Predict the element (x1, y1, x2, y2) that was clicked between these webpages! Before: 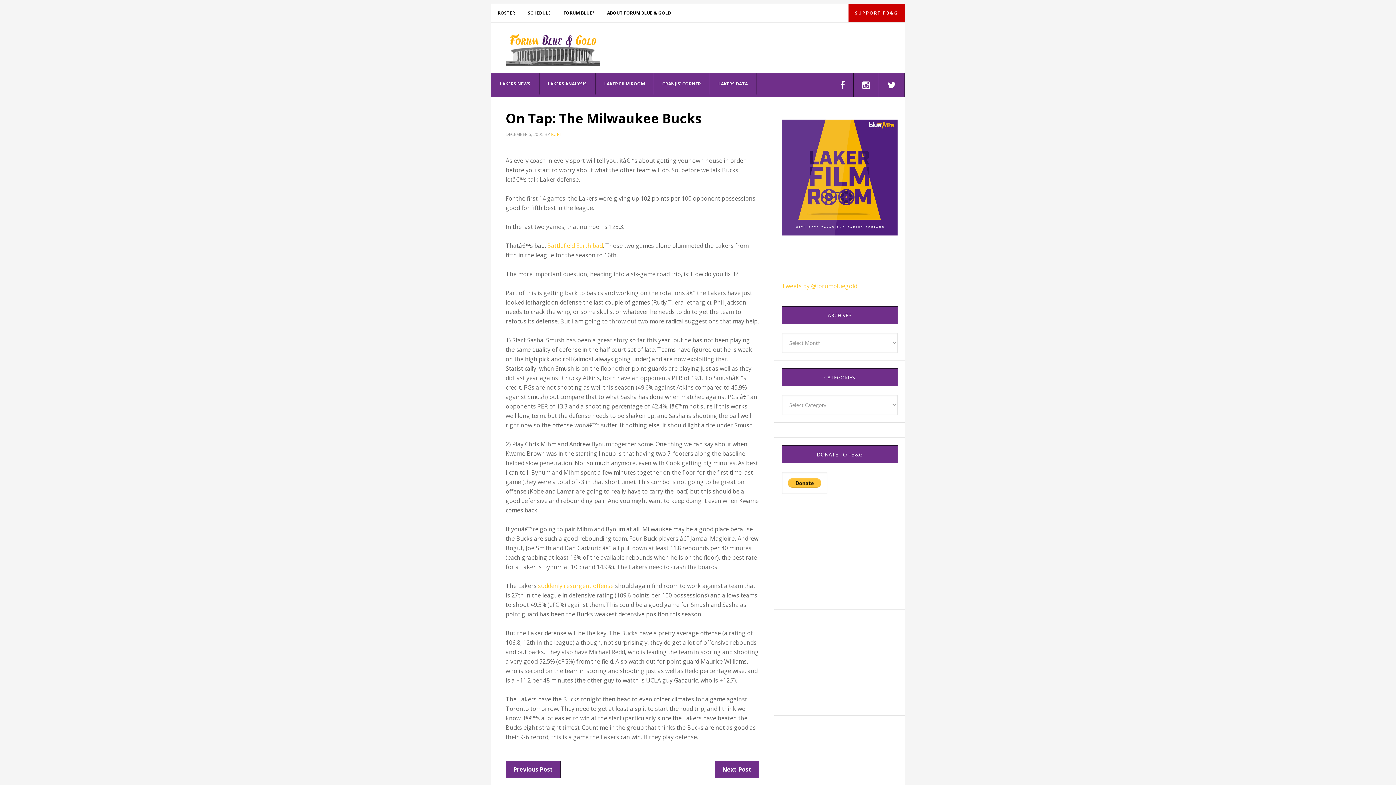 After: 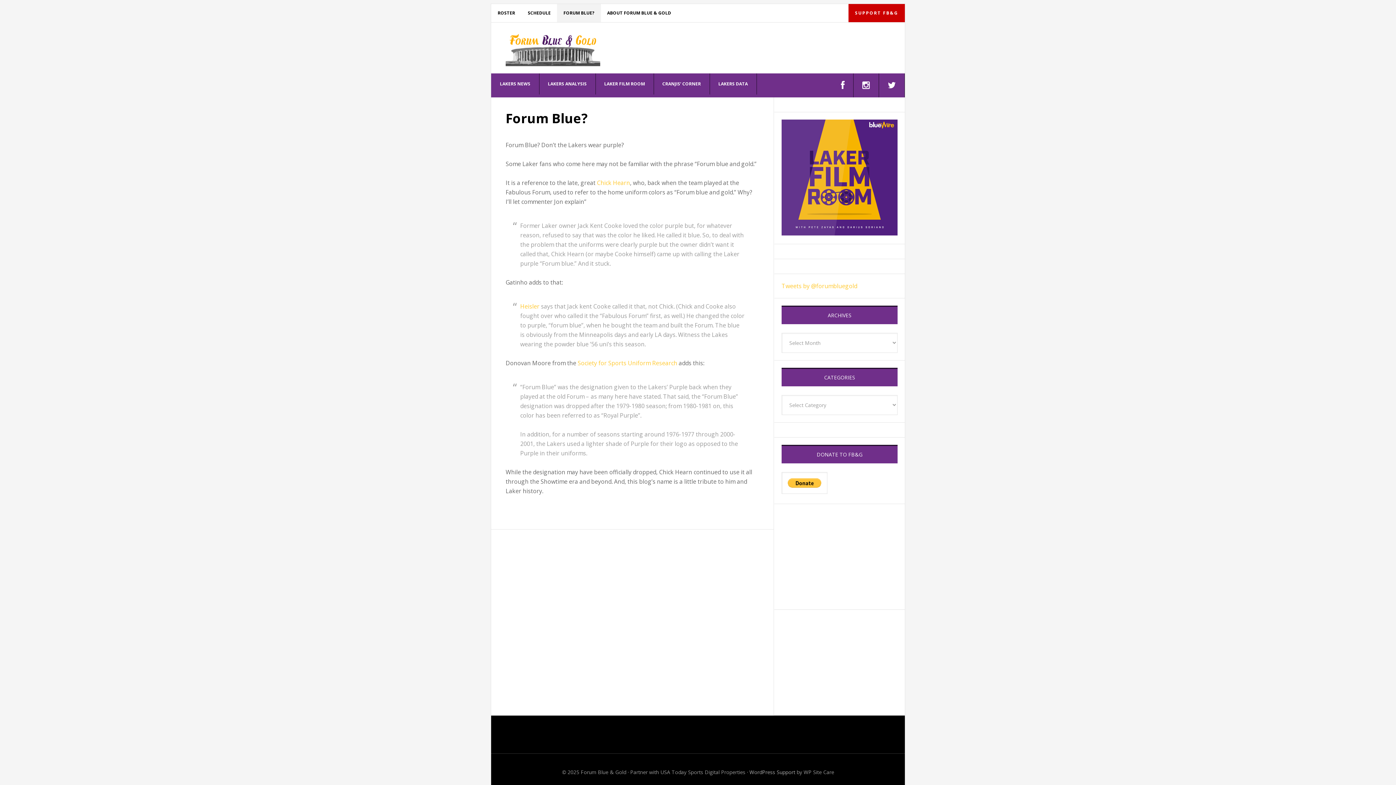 Action: label: FORUM BLUE? bbox: (557, 4, 601, 22)